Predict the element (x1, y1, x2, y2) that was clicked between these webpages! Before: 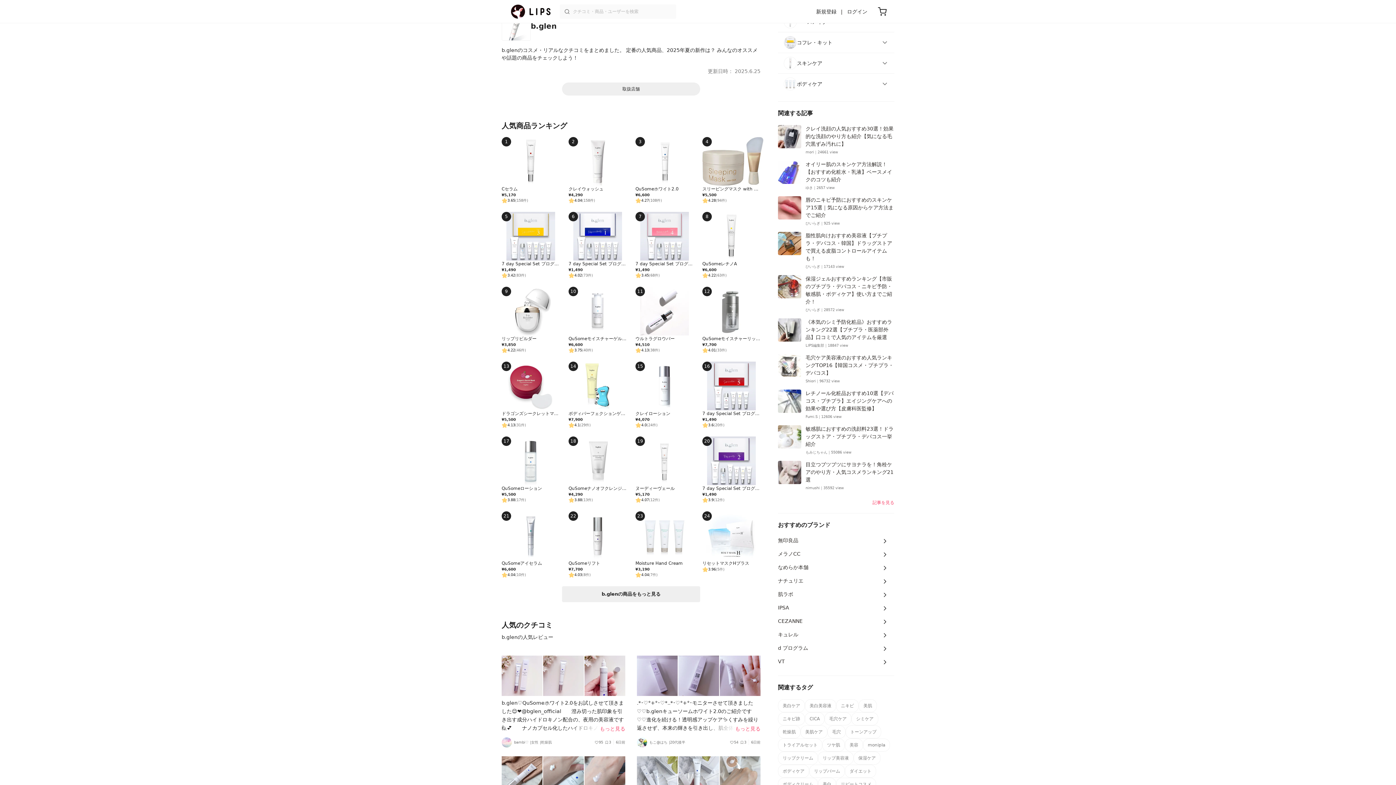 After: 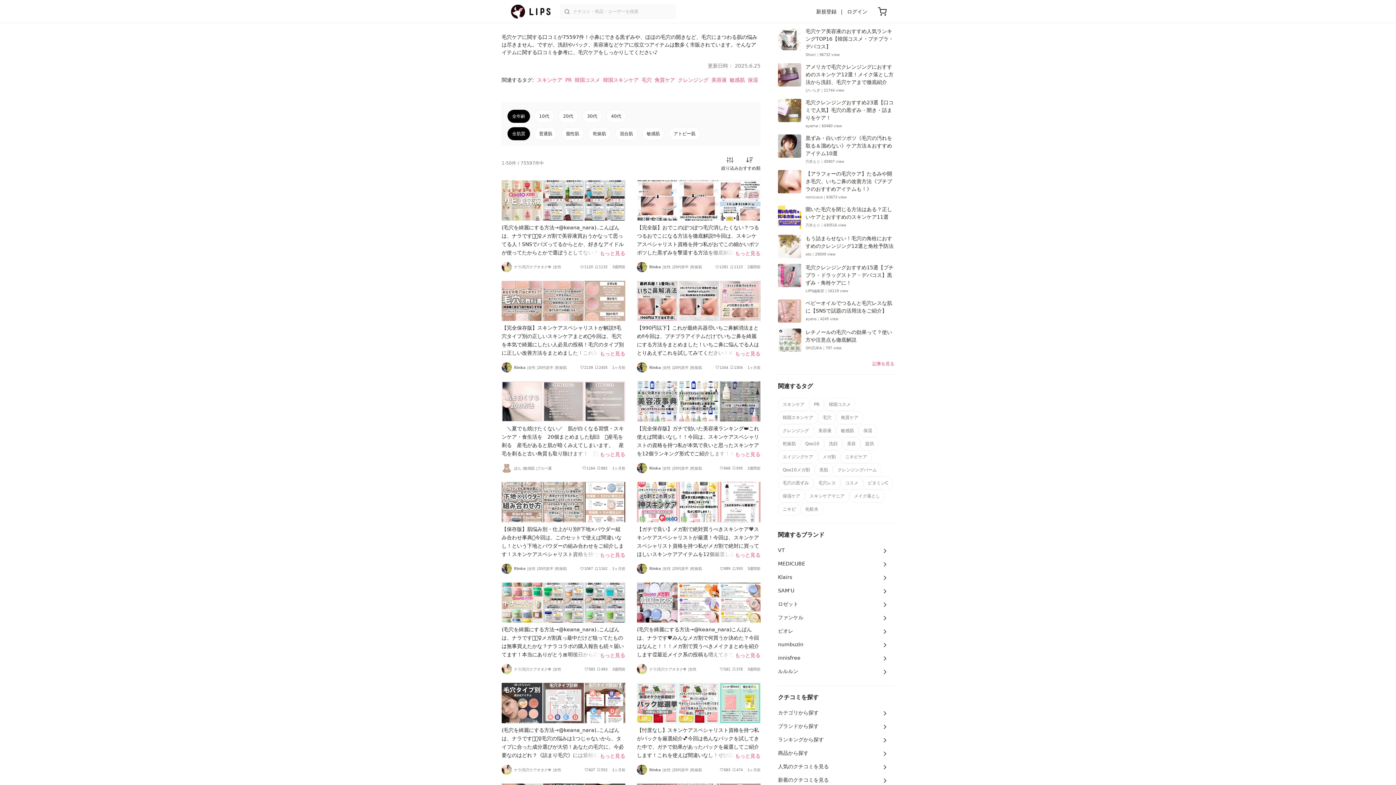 Action: label: 毛穴ケア bbox: (825, 713, 851, 725)